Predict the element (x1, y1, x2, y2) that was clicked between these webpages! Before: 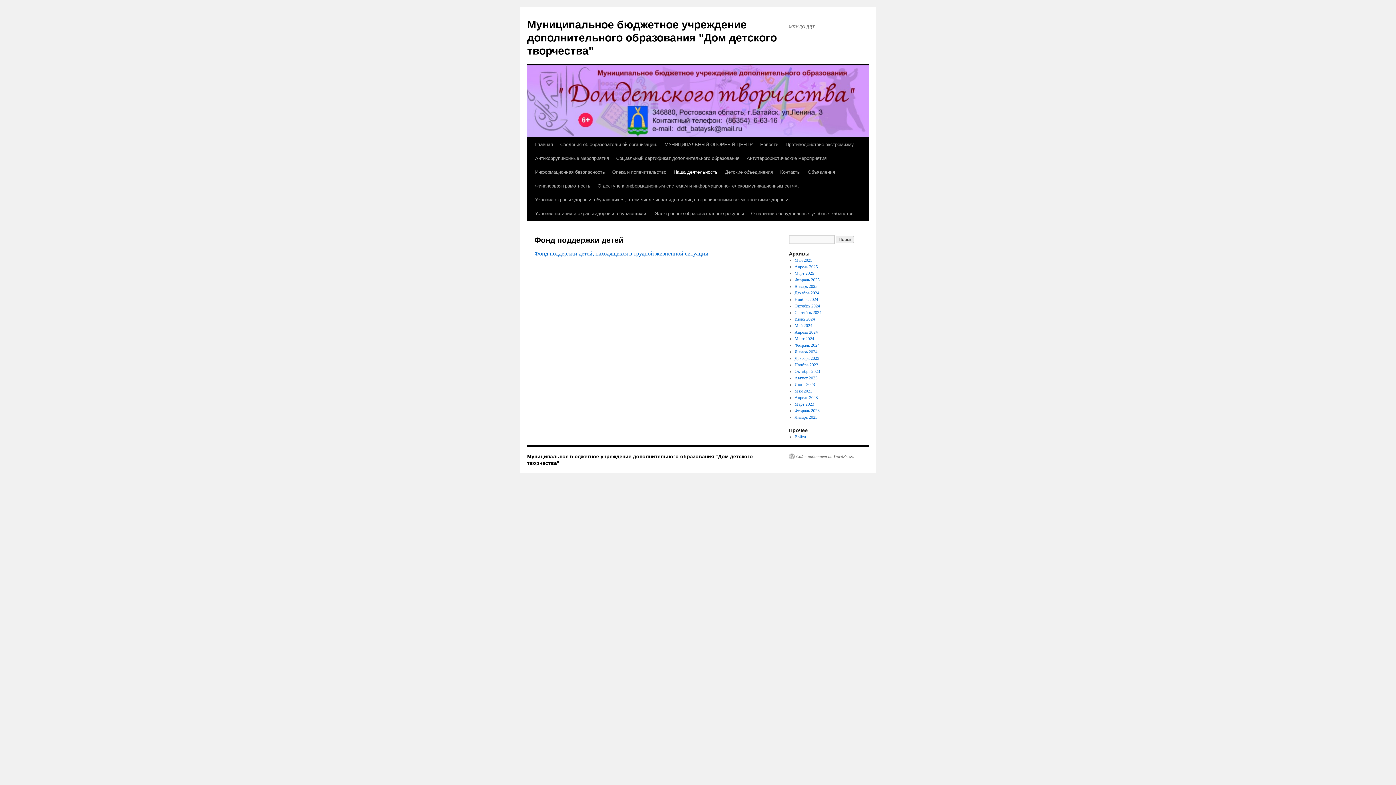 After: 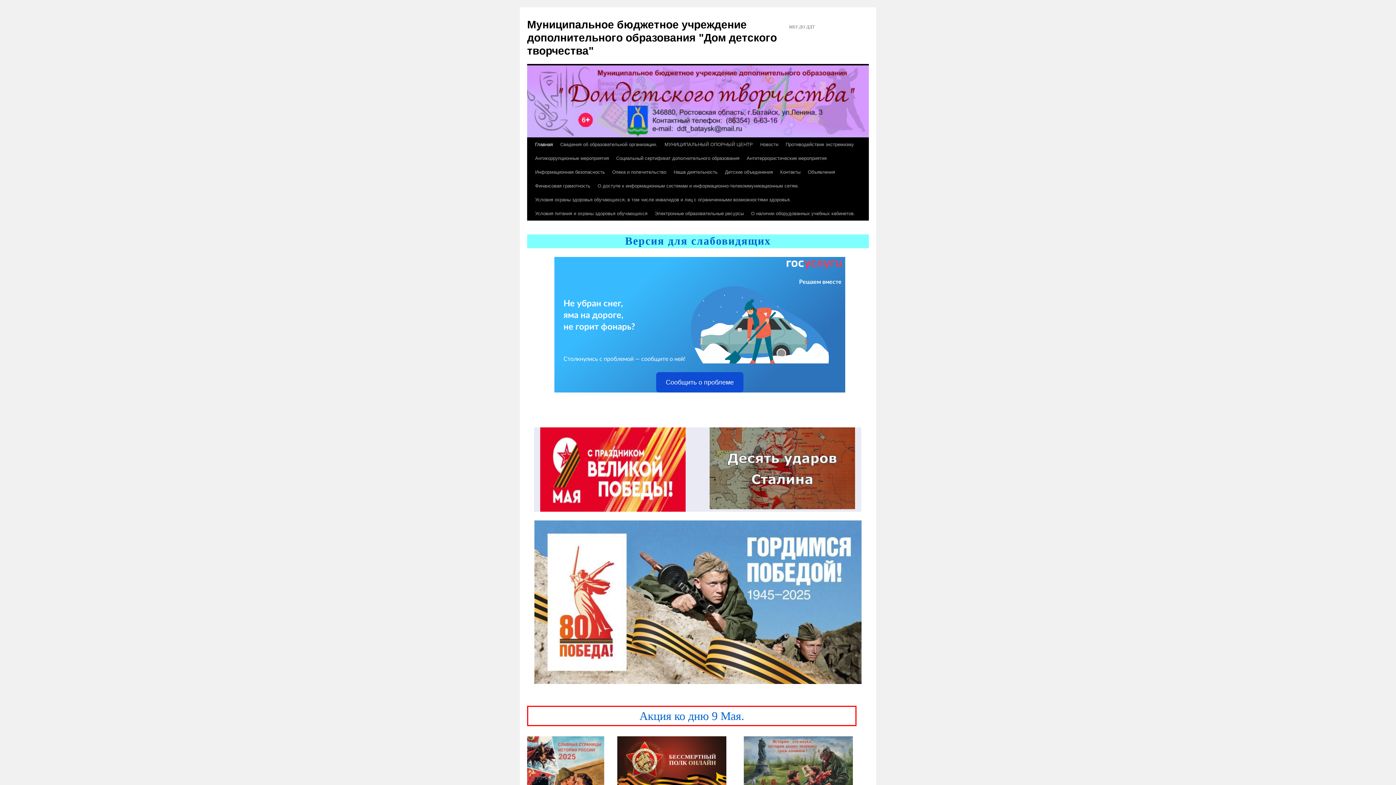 Action: label: Муниципальное бюджетное учреждение дополнительного образования "Дом детского творчества" bbox: (527, 18, 777, 56)